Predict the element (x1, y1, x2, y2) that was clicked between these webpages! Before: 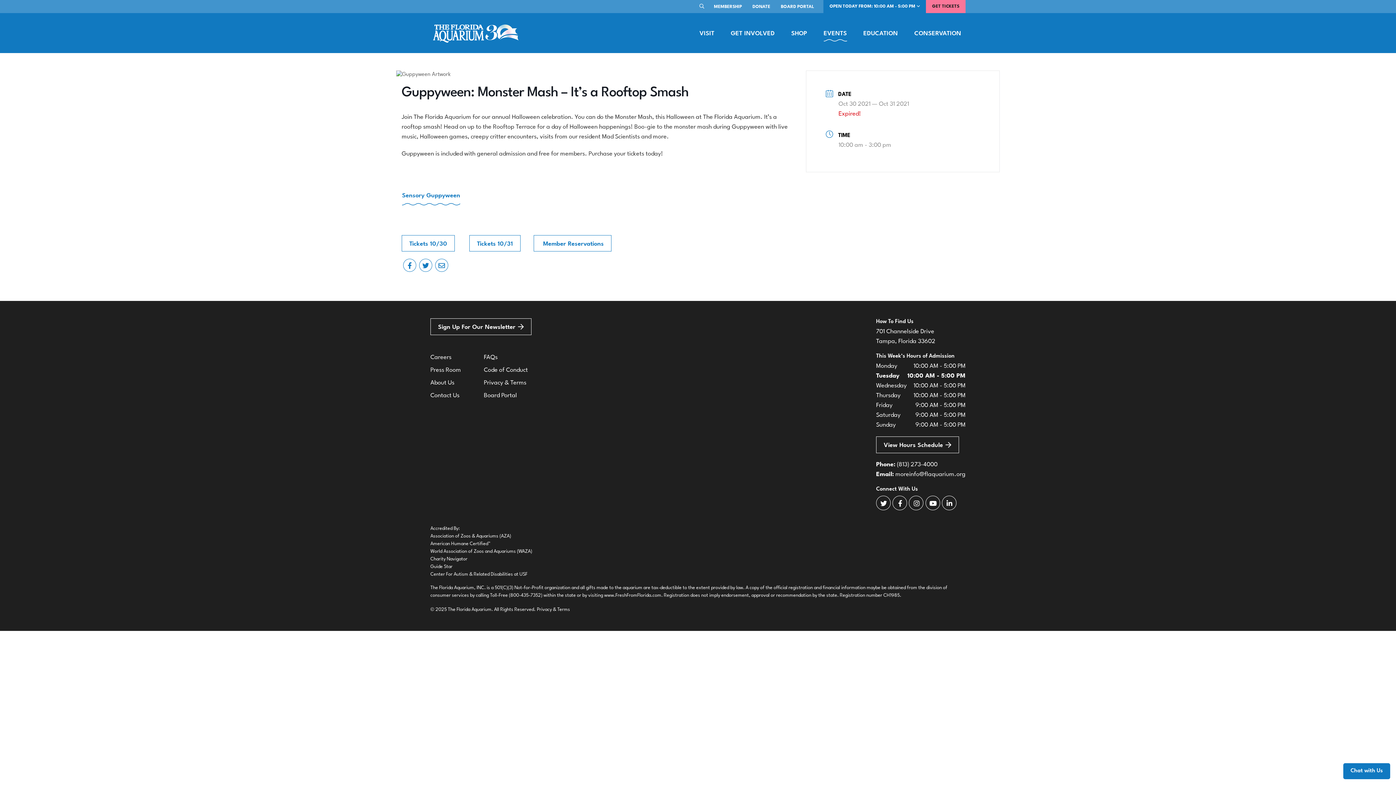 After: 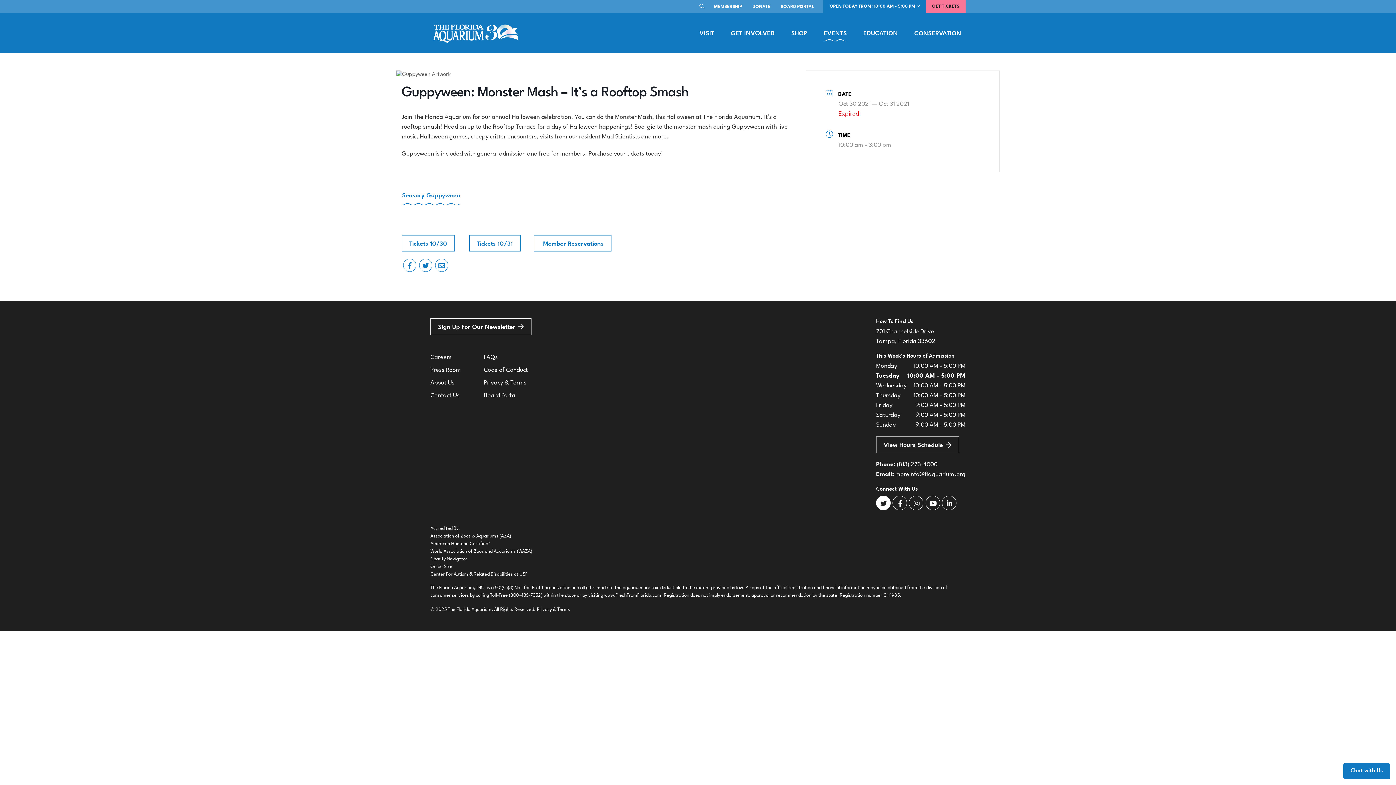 Action: label: The Florida Aquarium Twitter bbox: (876, 496, 890, 510)